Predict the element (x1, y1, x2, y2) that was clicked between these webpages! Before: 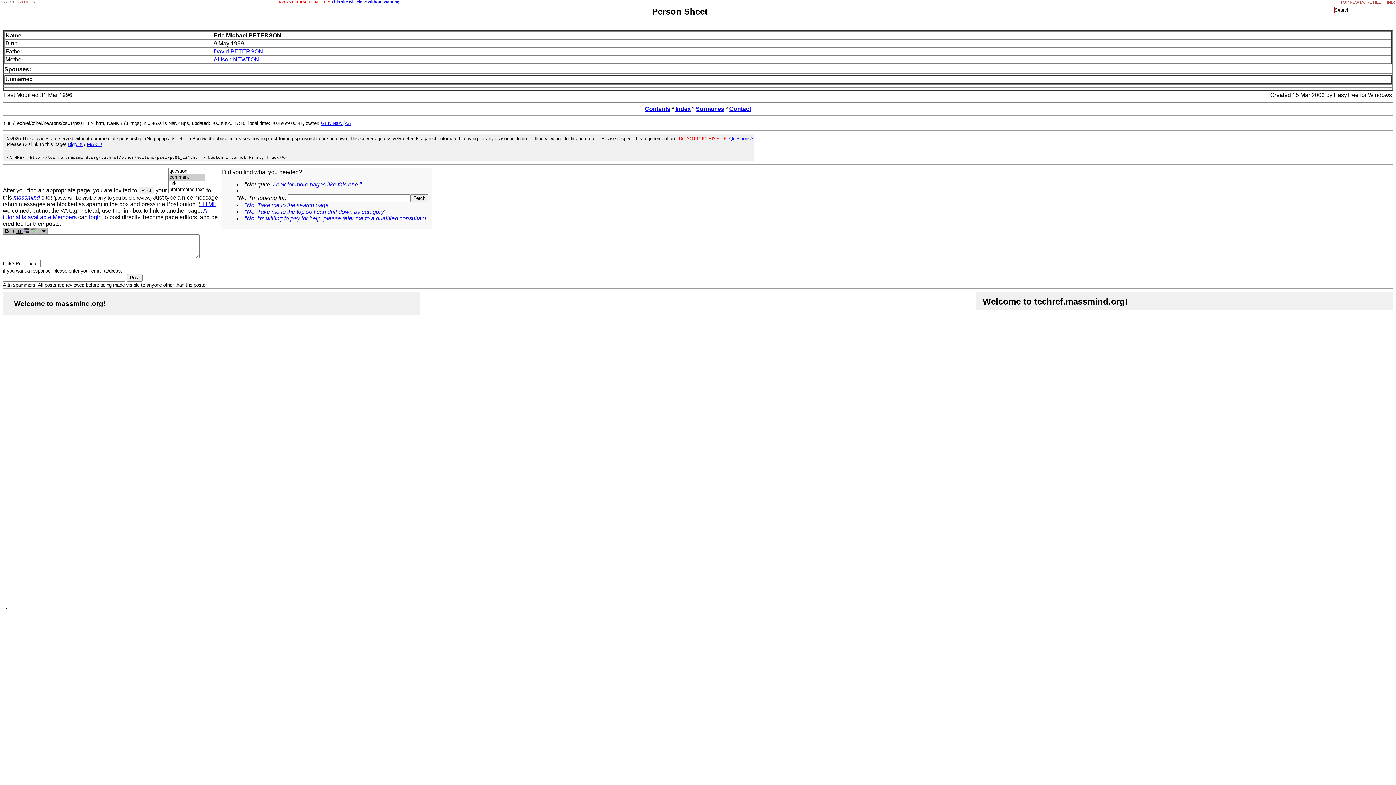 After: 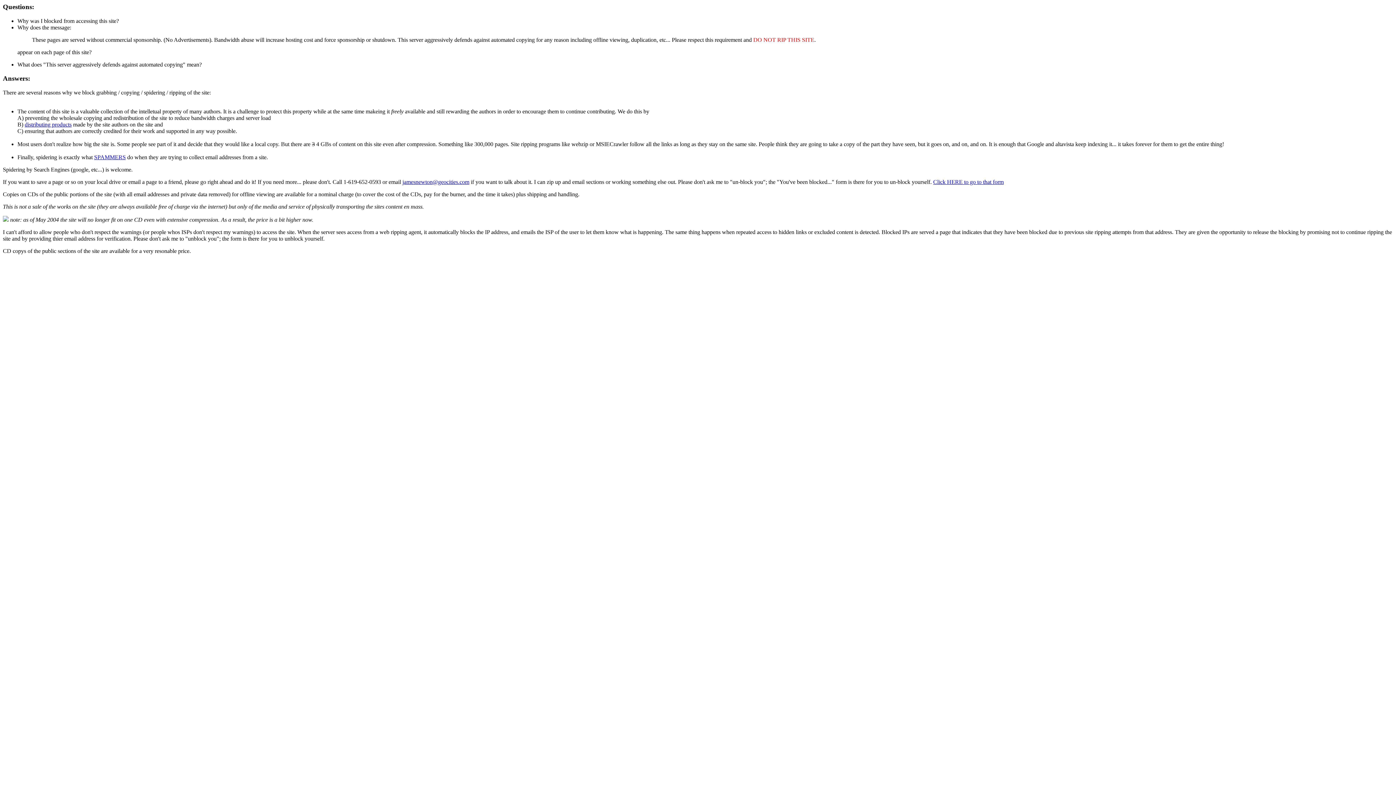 Action: label: Questions? bbox: (729, 136, 753, 141)